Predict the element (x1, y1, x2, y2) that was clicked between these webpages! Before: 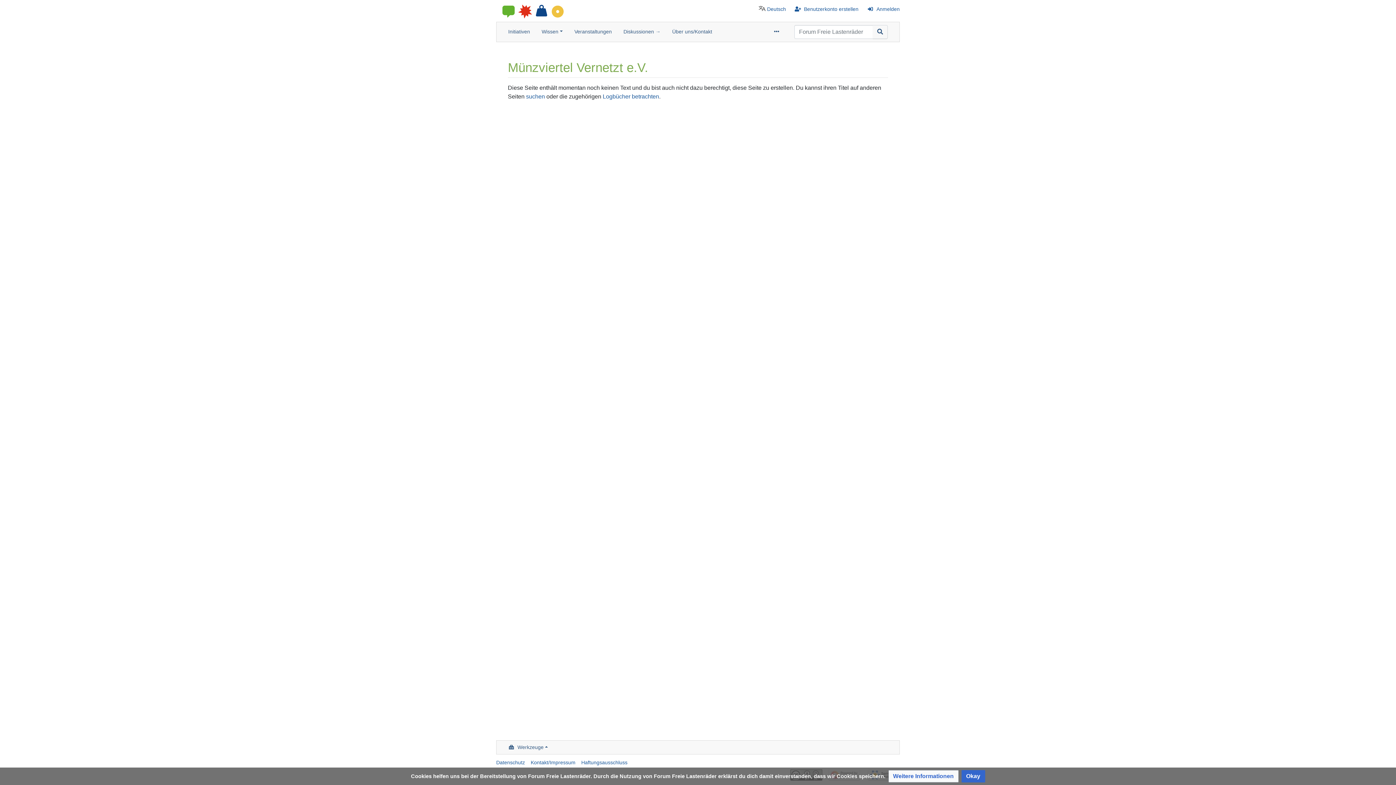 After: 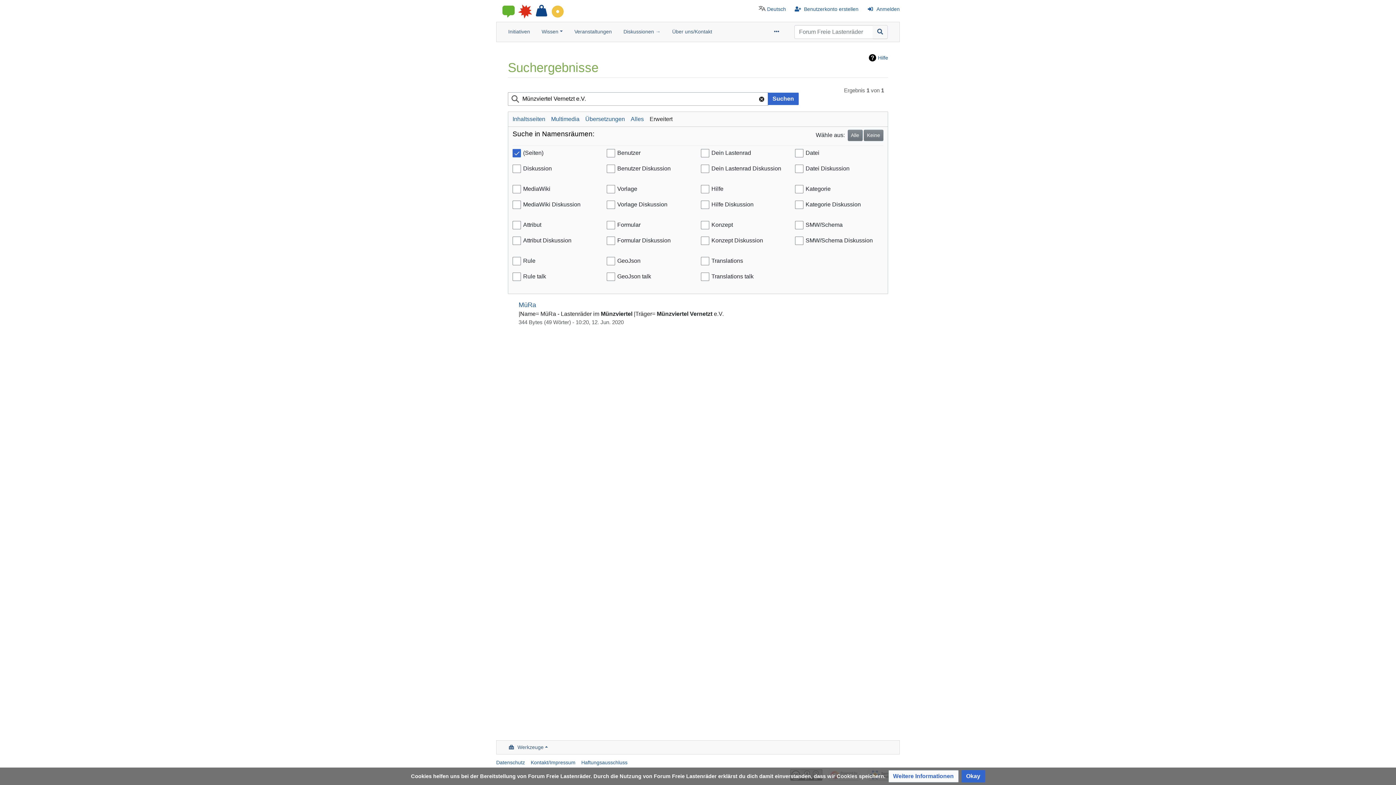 Action: label: suchen bbox: (526, 93, 545, 99)